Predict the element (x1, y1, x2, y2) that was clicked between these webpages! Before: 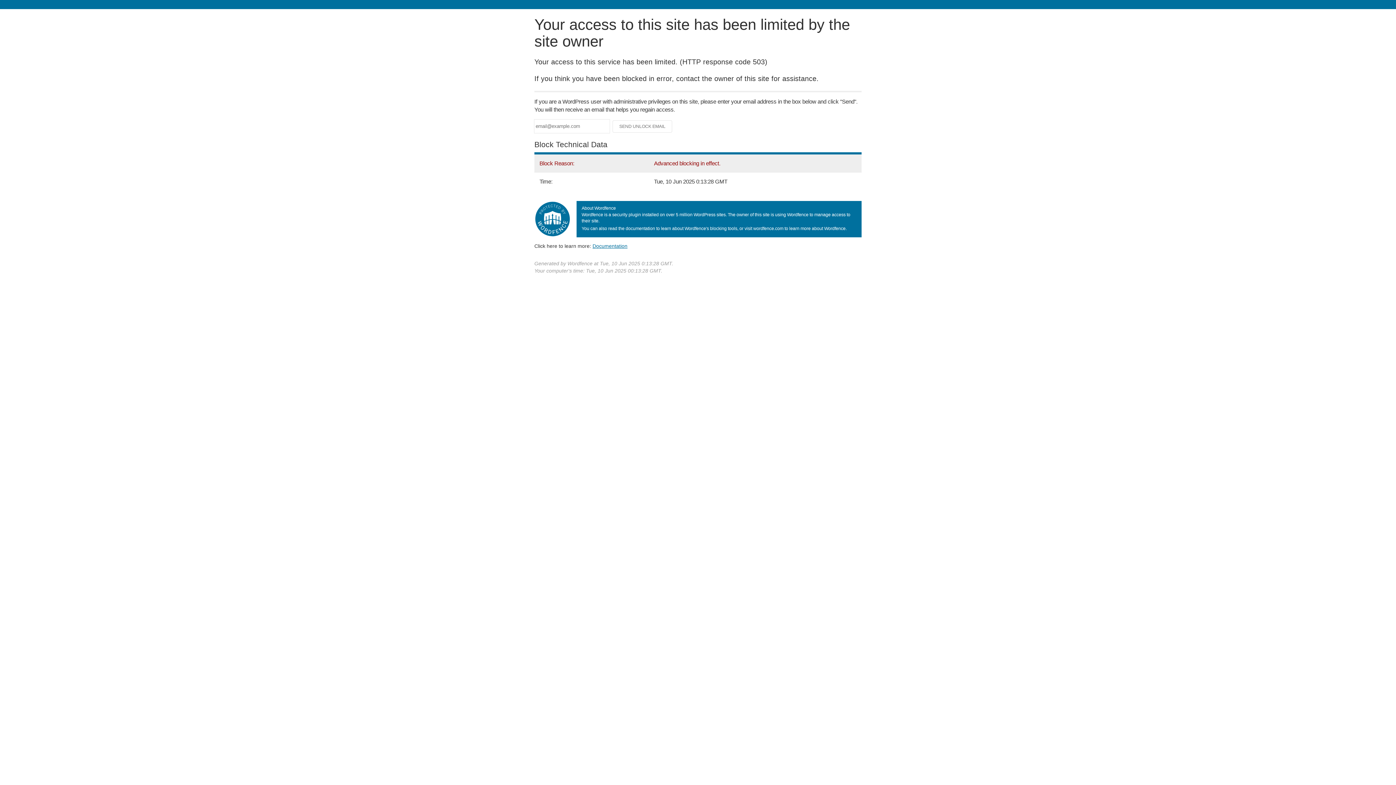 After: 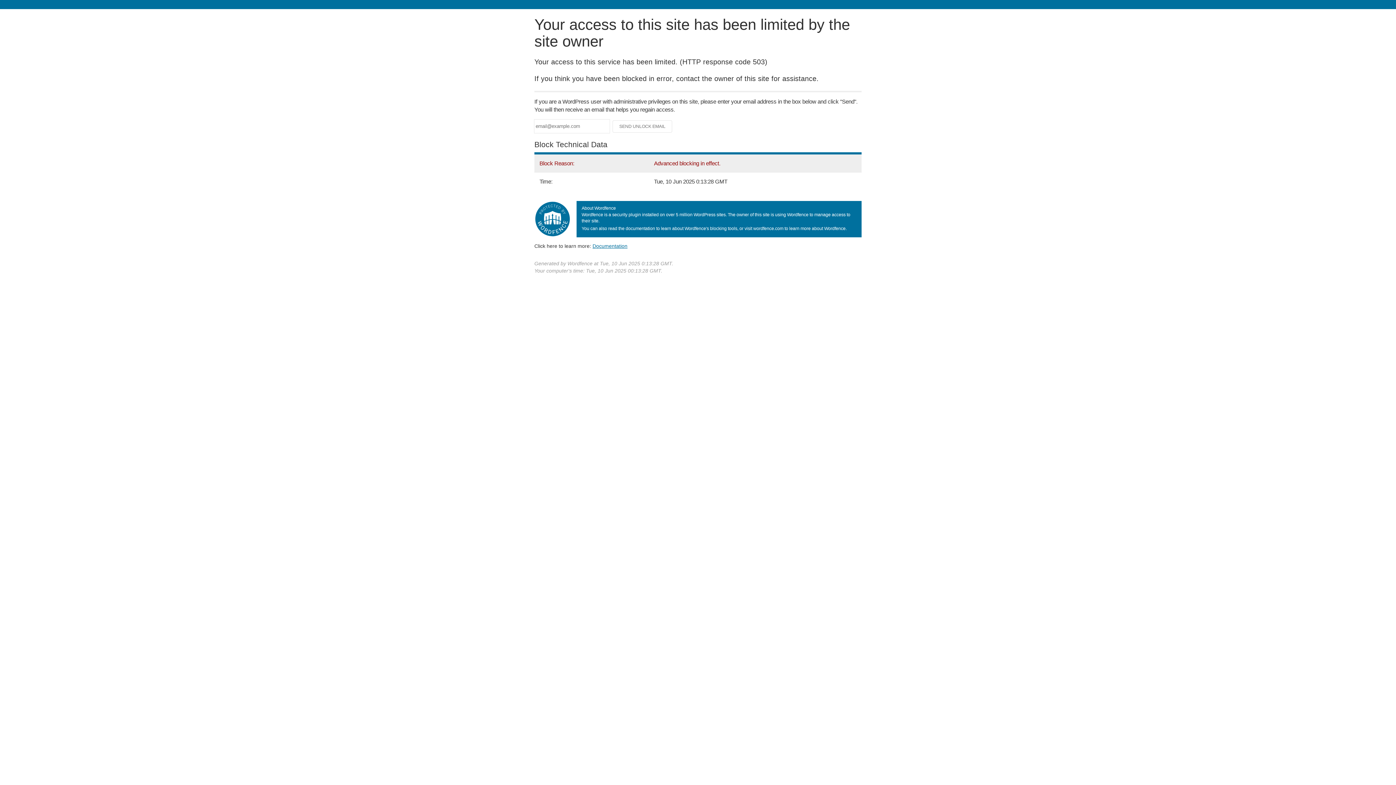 Action: label: Documentation bbox: (592, 243, 627, 248)